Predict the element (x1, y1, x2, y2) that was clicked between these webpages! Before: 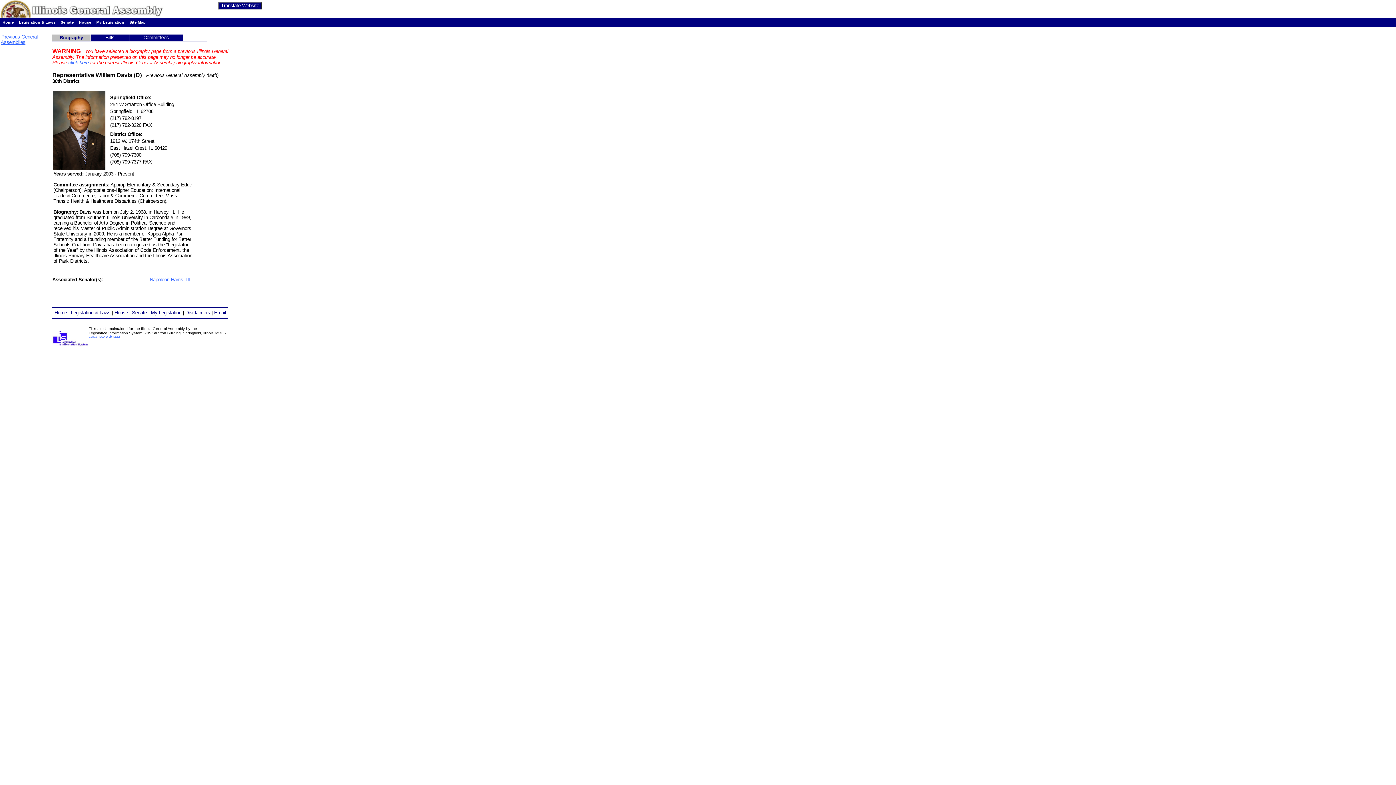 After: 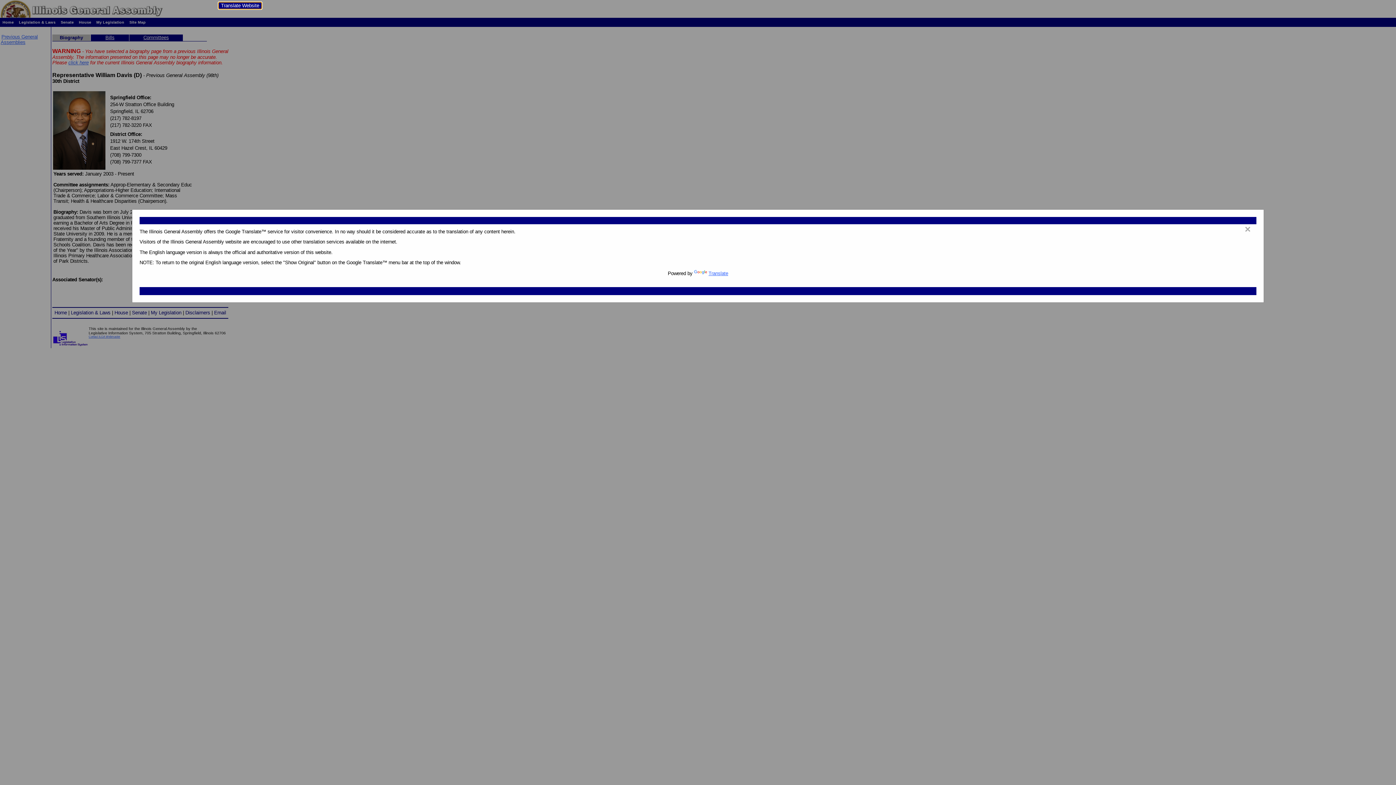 Action: bbox: (218, 1, 262, 9) label: Translate Website